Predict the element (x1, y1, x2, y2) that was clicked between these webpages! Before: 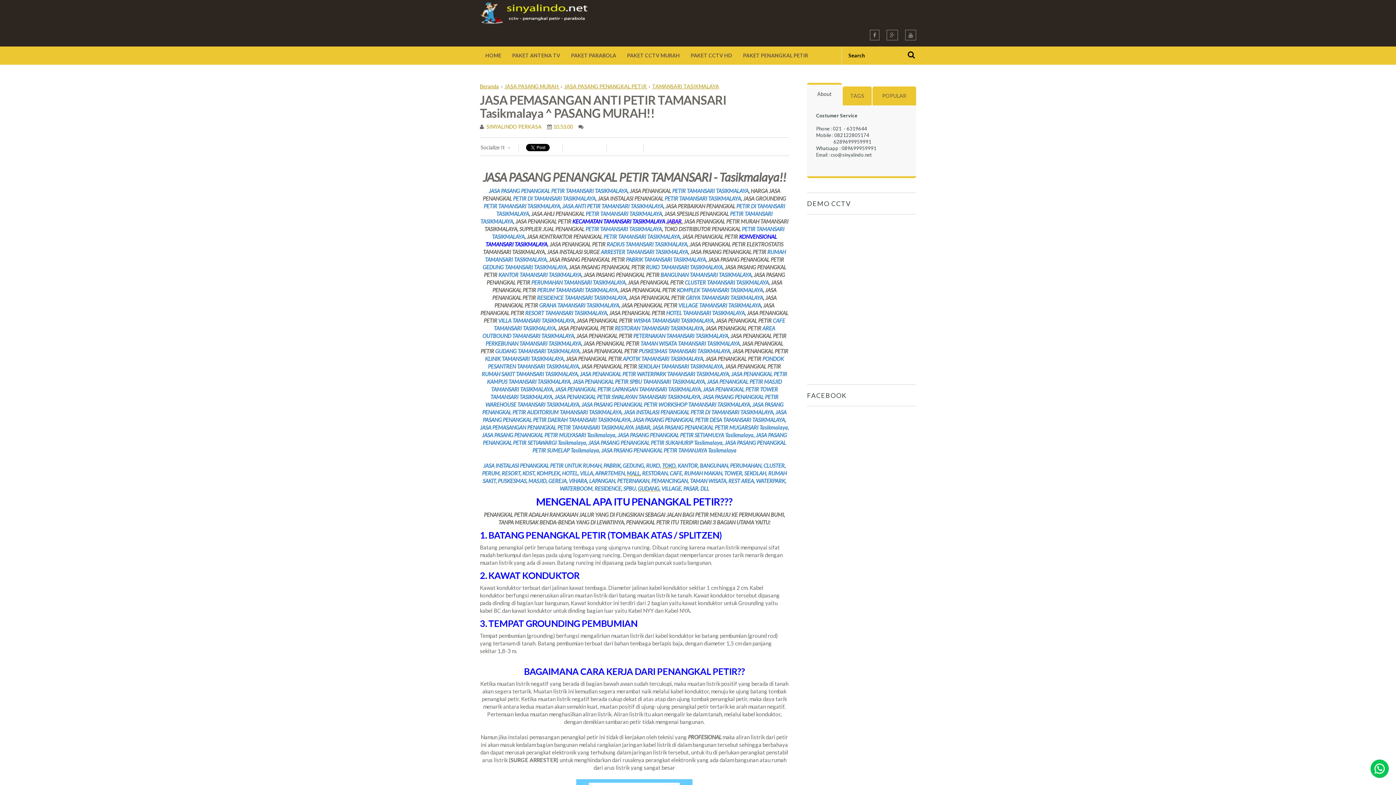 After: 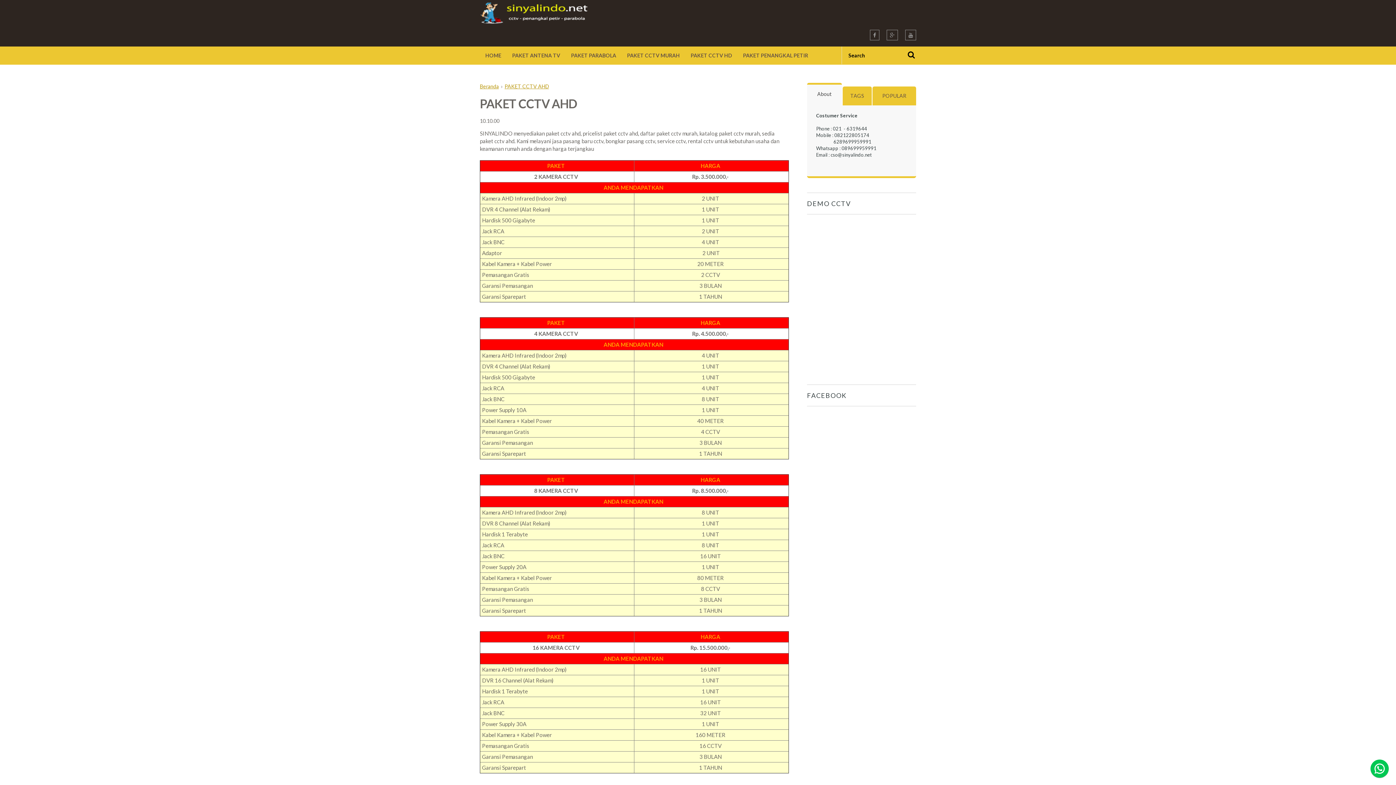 Action: label: PAKET CCTV HD bbox: (685, 46, 737, 64)